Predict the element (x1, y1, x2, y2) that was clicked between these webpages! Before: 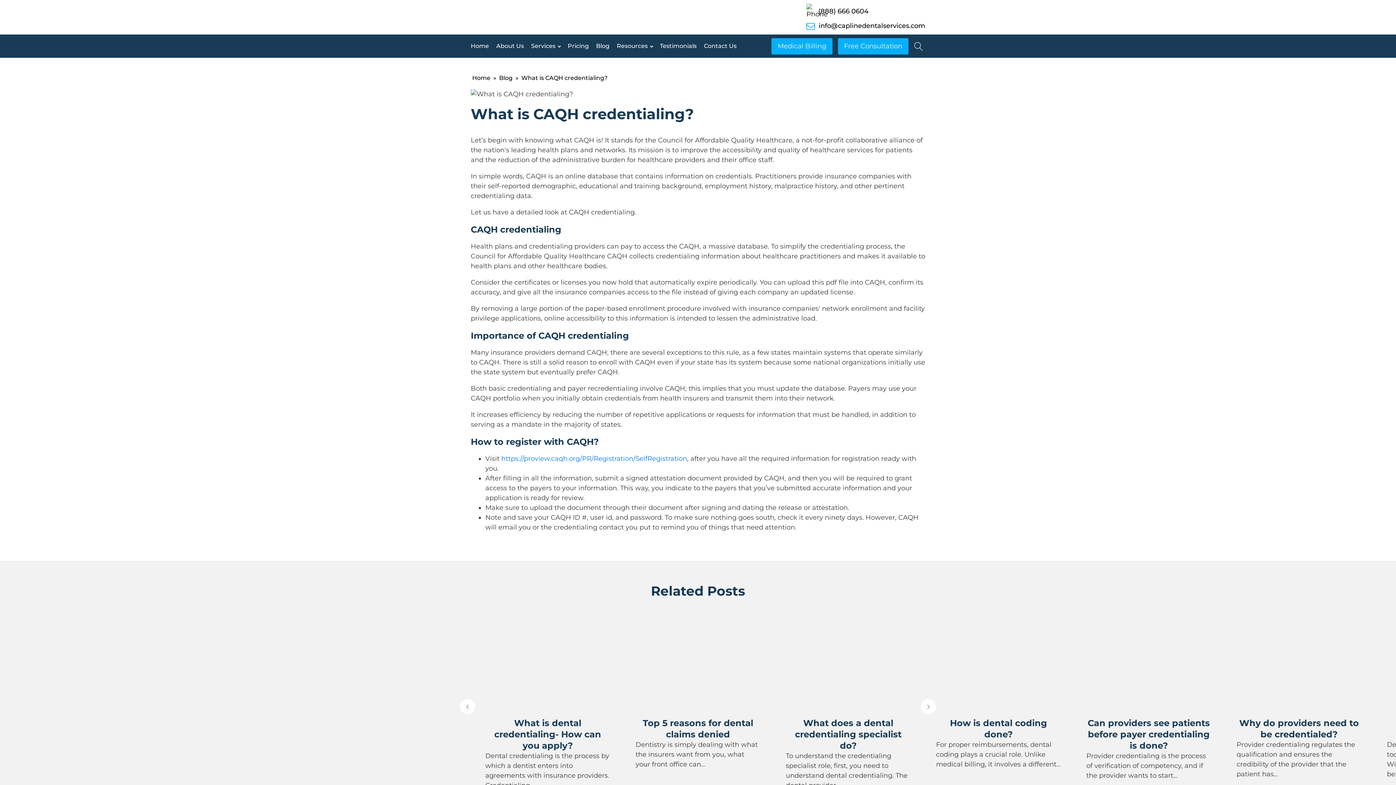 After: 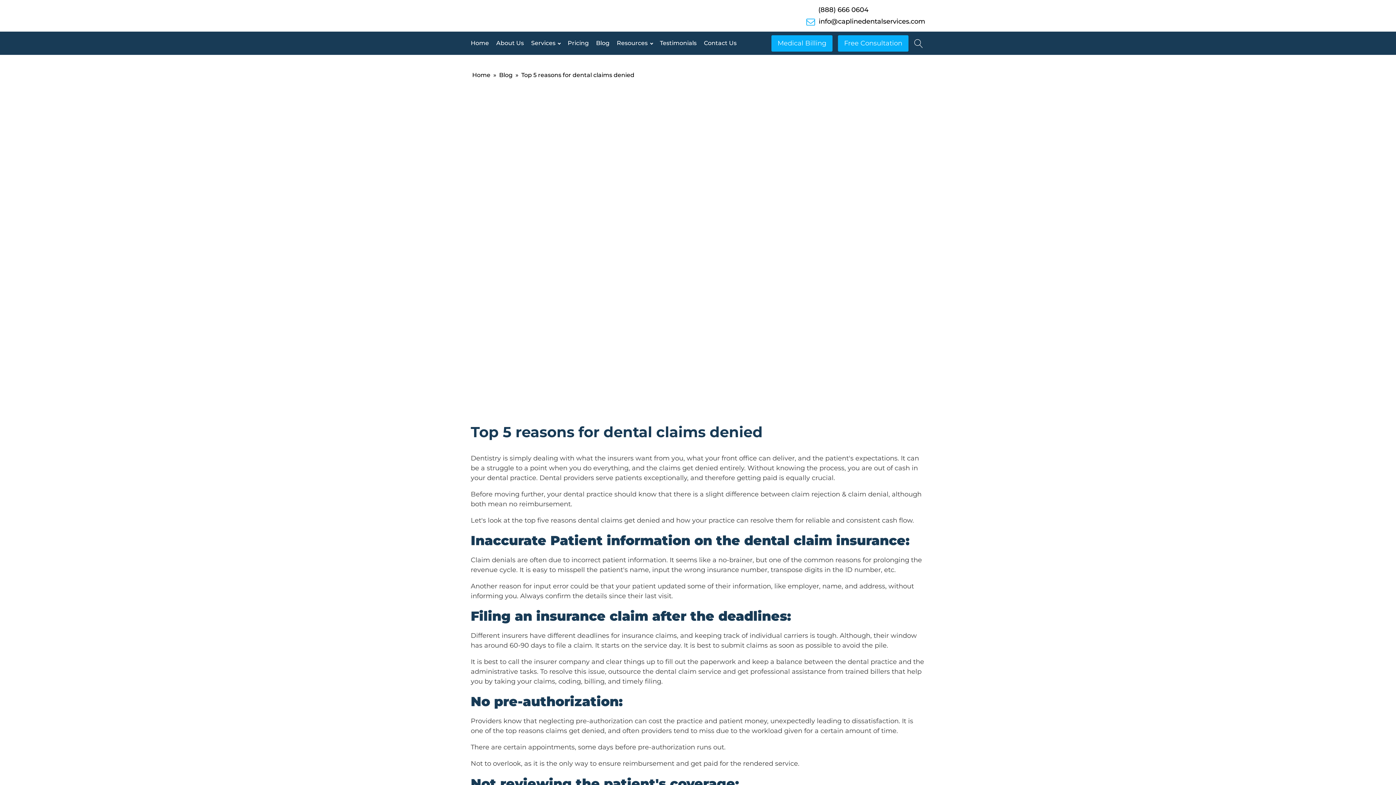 Action: bbox: (635, 626, 760, 717)